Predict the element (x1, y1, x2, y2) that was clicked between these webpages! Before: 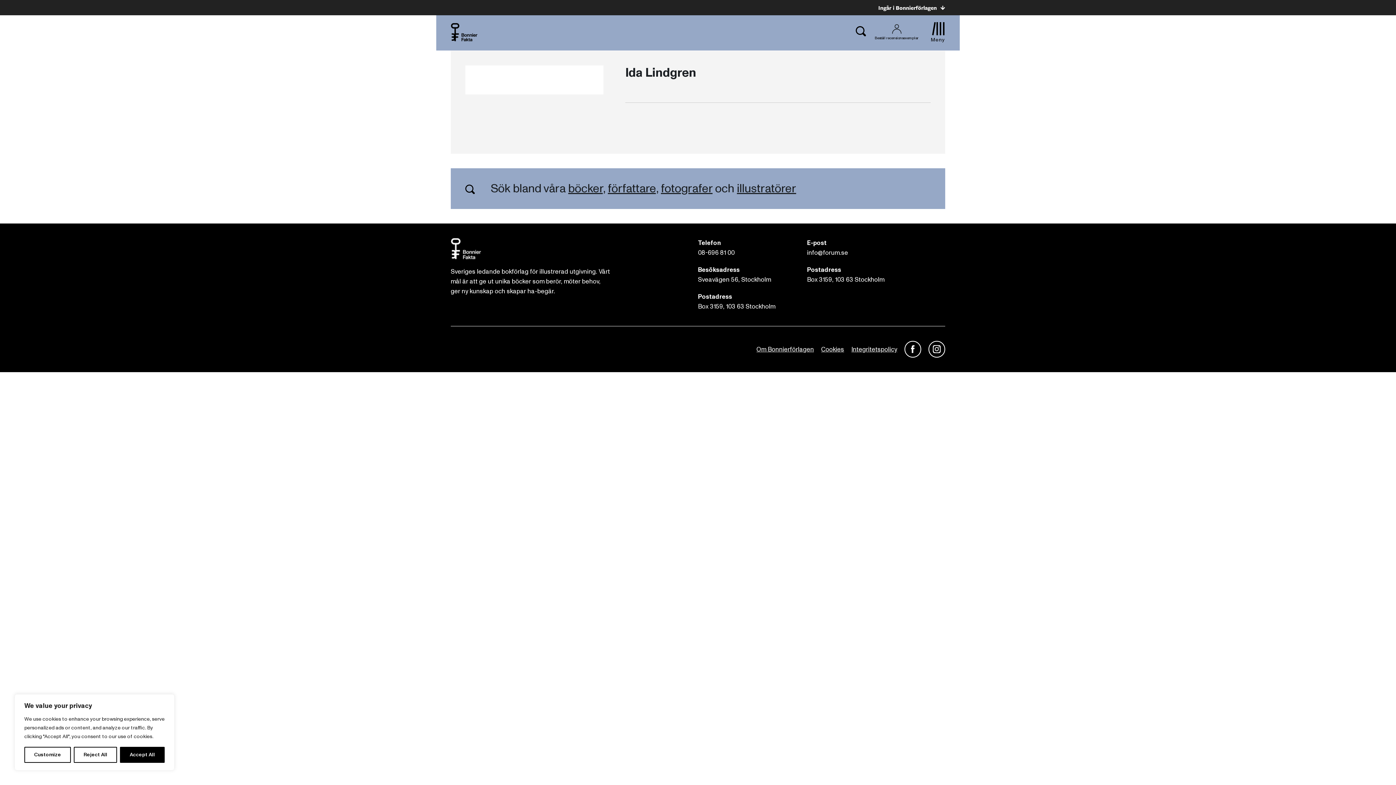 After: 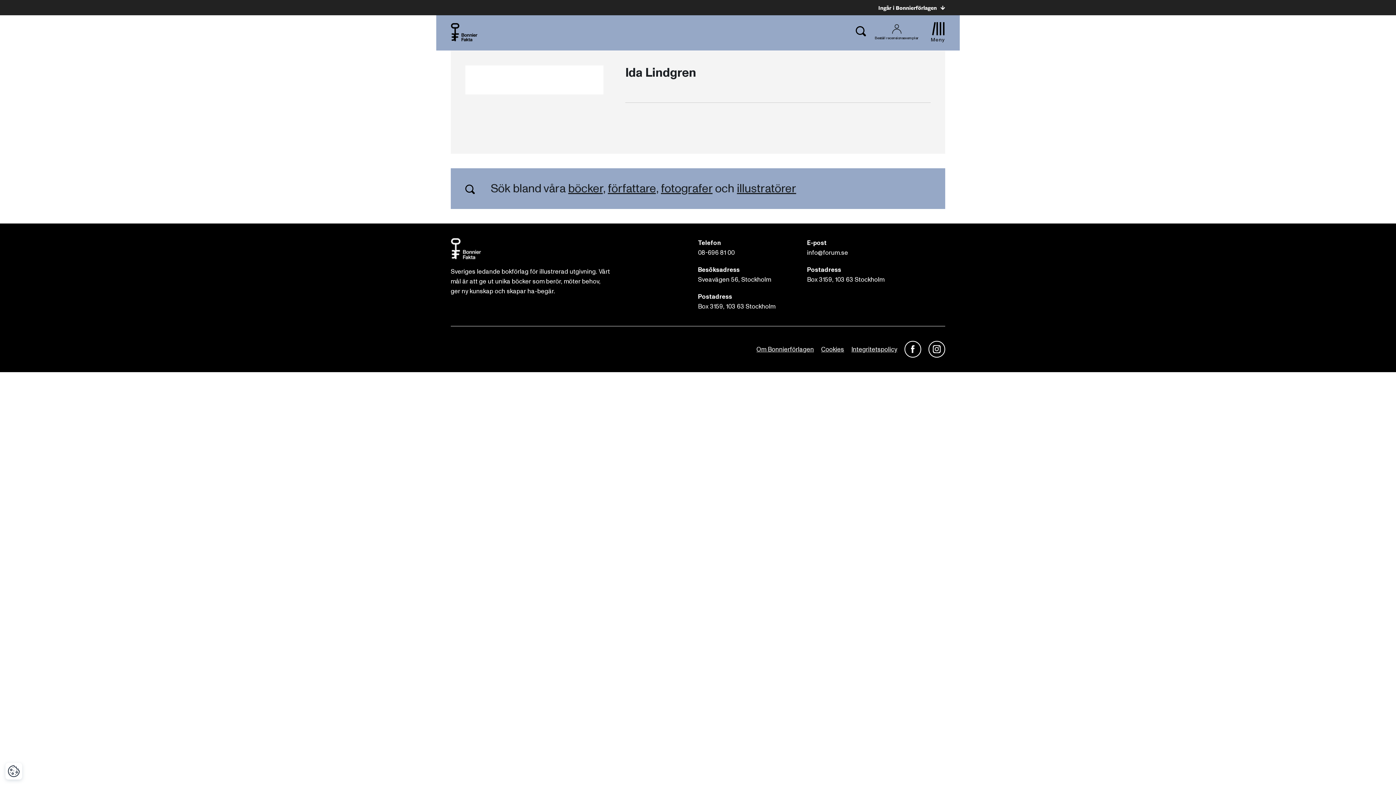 Action: label: Reject All bbox: (73, 747, 117, 763)